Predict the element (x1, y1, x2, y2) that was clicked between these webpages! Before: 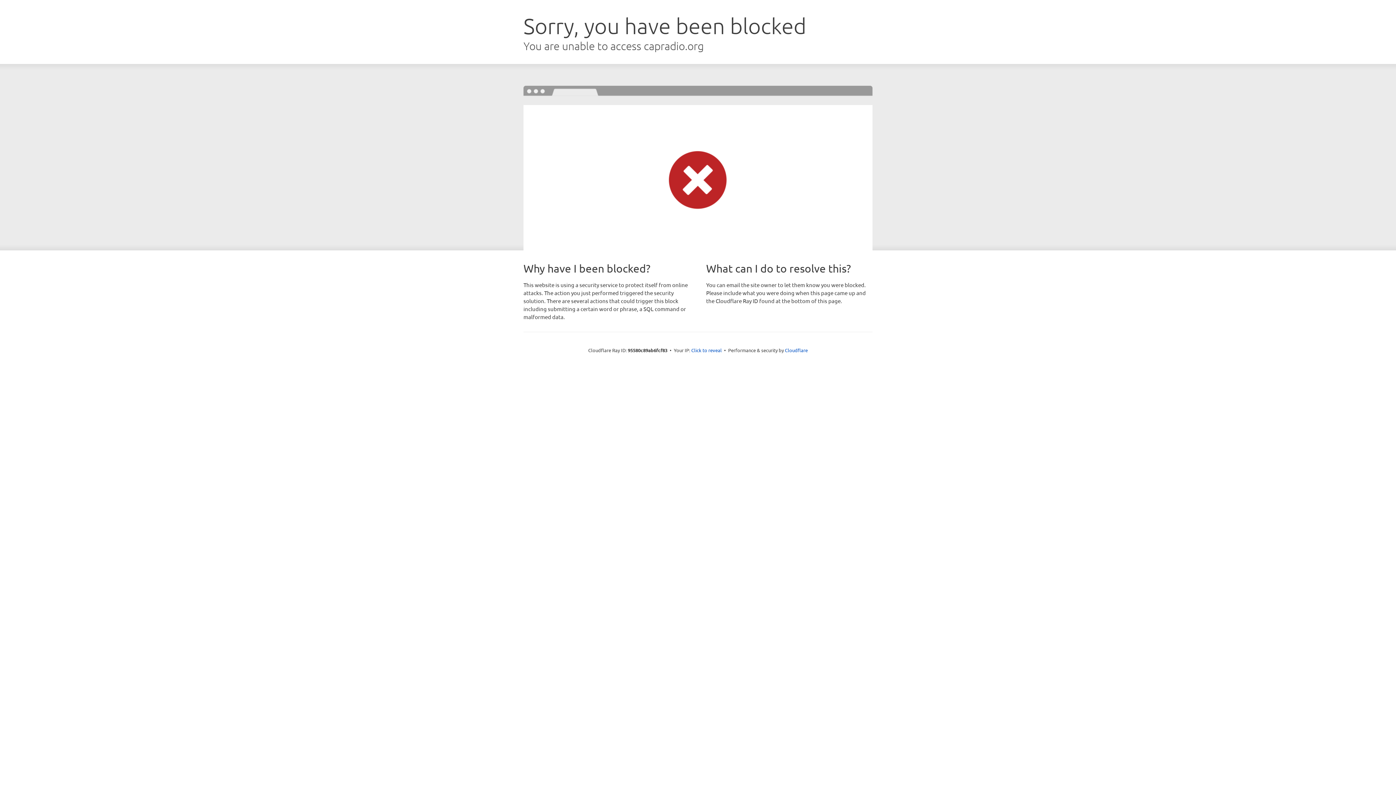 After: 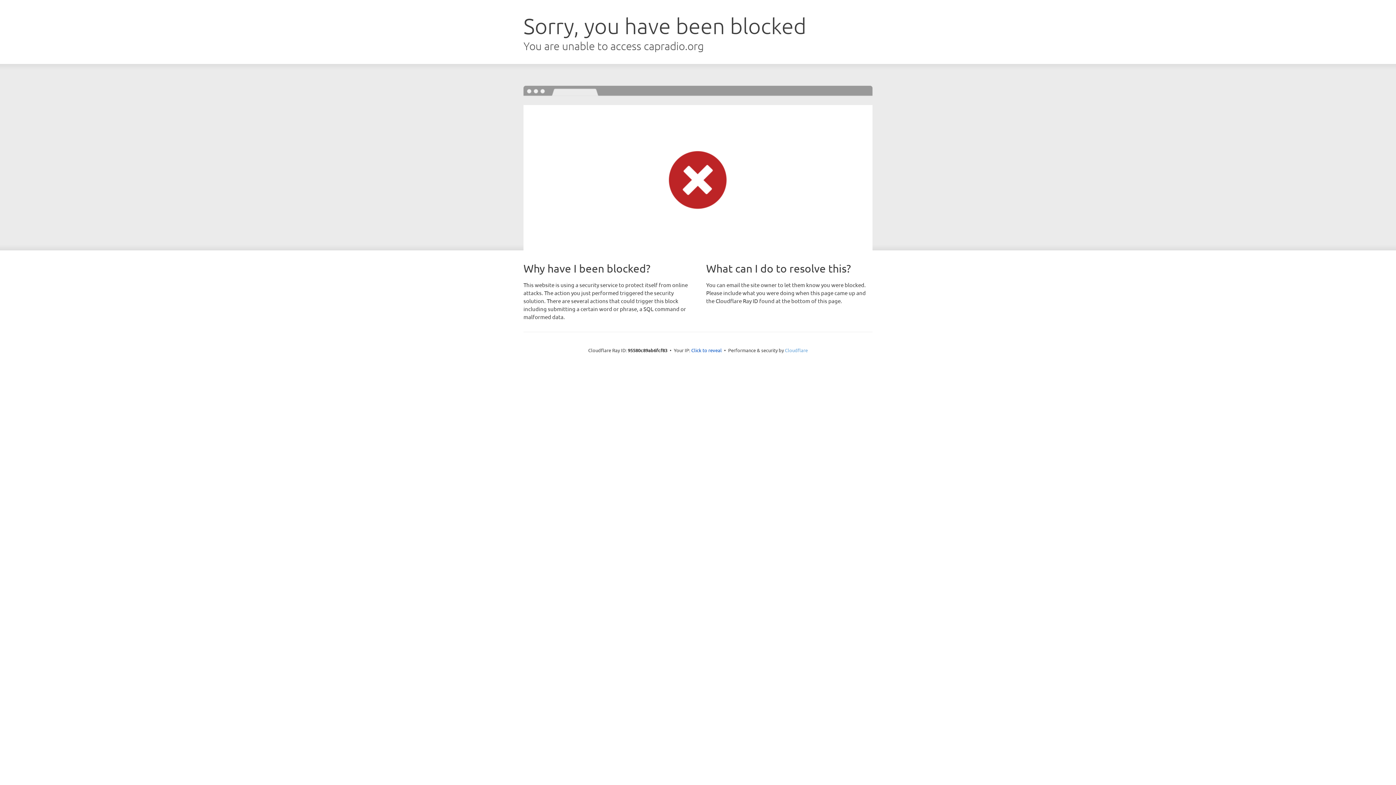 Action: label: Cloudflare bbox: (785, 347, 808, 353)